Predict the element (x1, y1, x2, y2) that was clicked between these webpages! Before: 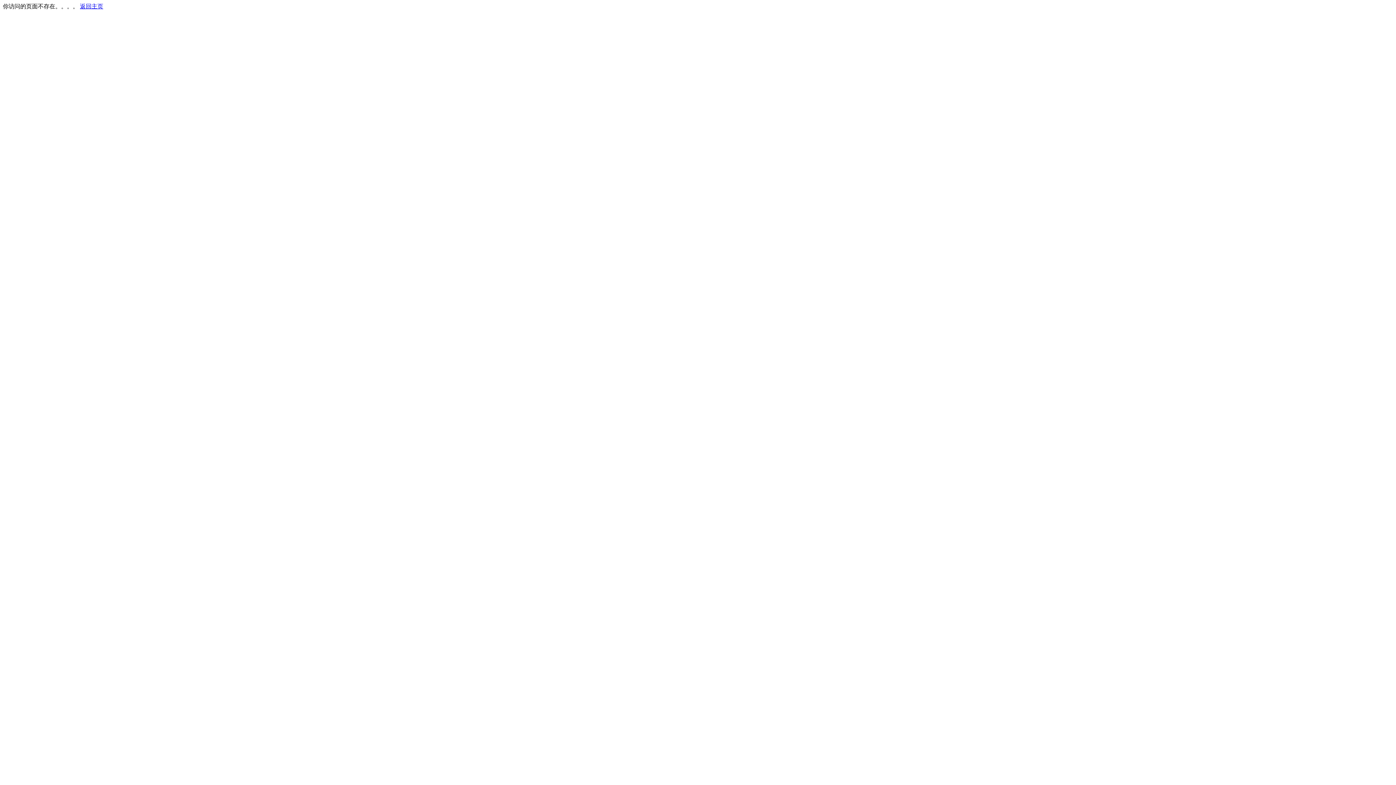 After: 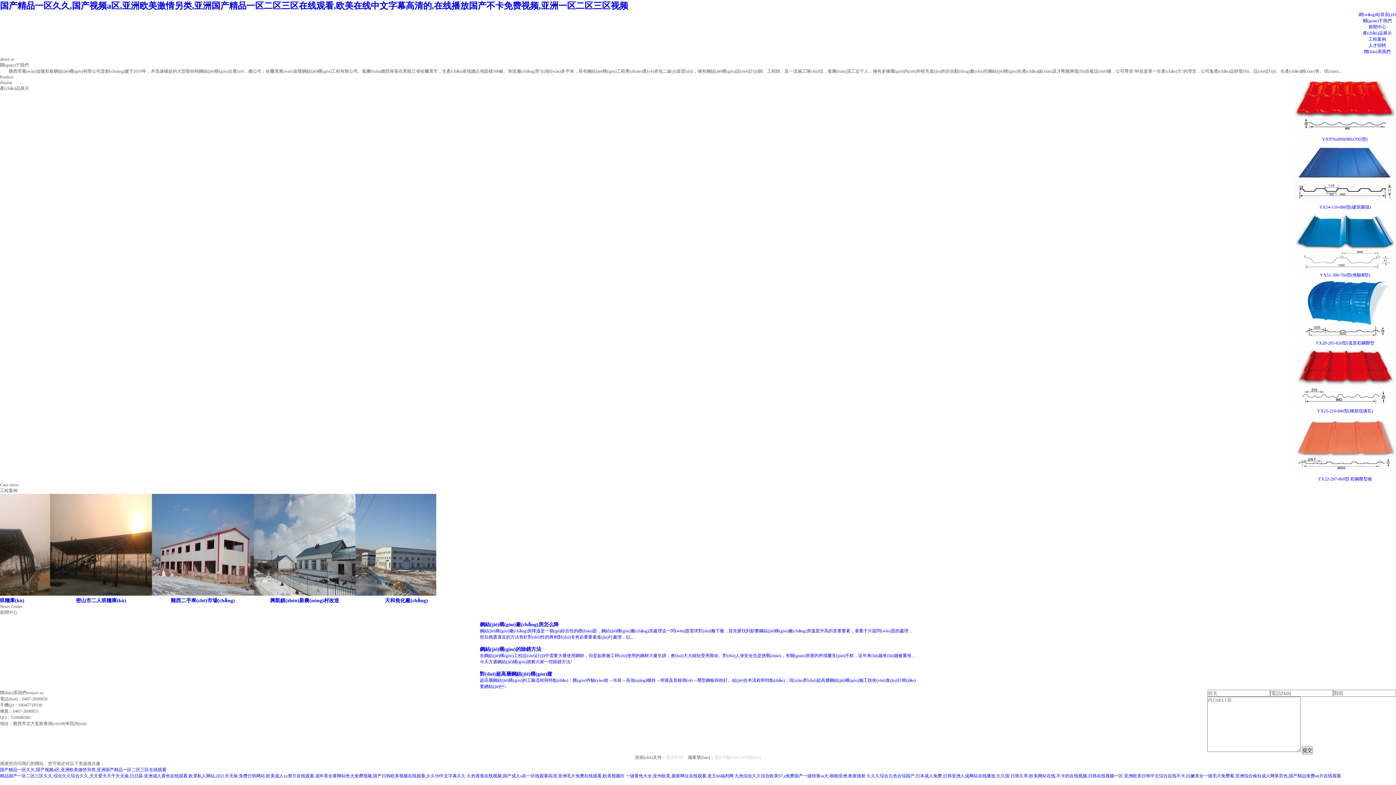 Action: label: 返回主页 bbox: (80, 3, 103, 9)